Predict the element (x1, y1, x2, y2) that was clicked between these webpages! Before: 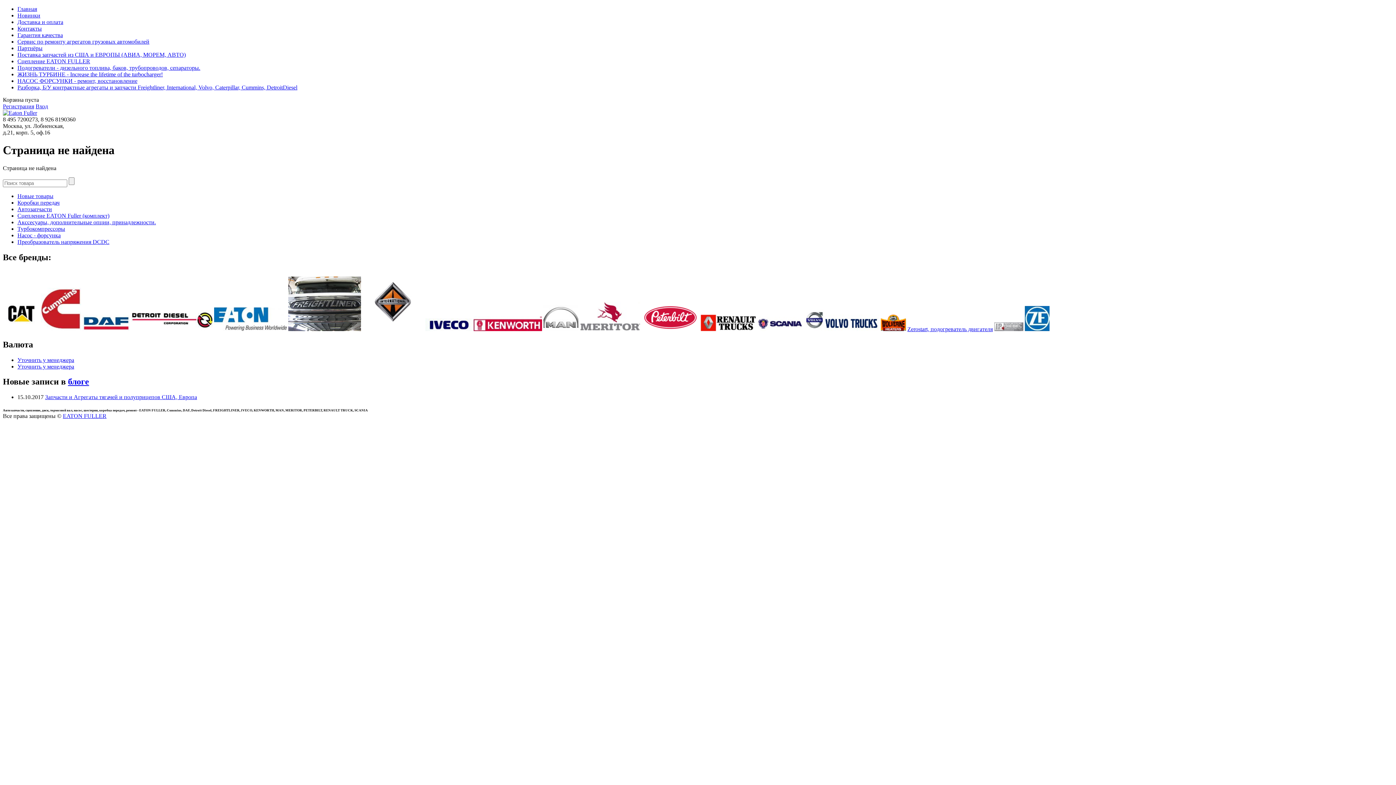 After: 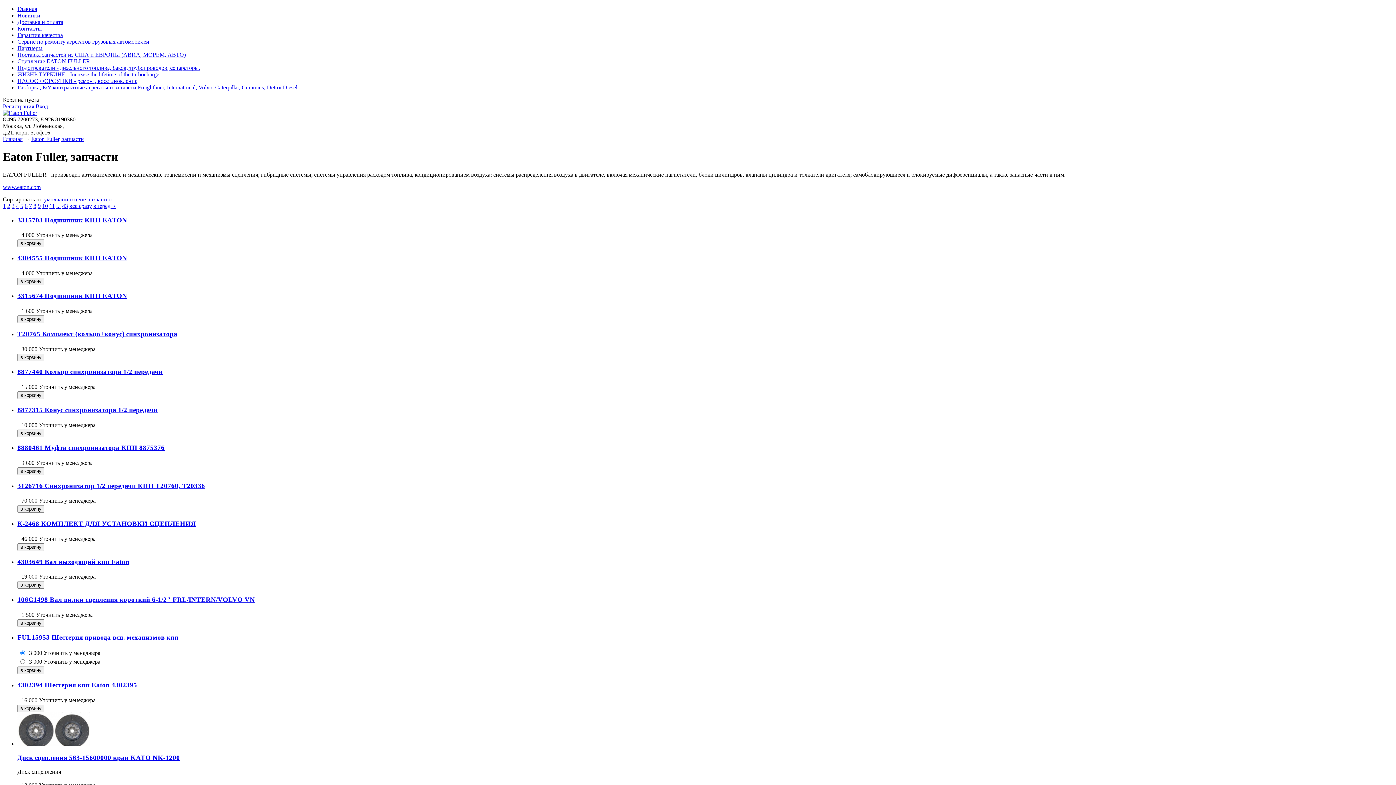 Action: bbox: (214, 326, 286, 332)